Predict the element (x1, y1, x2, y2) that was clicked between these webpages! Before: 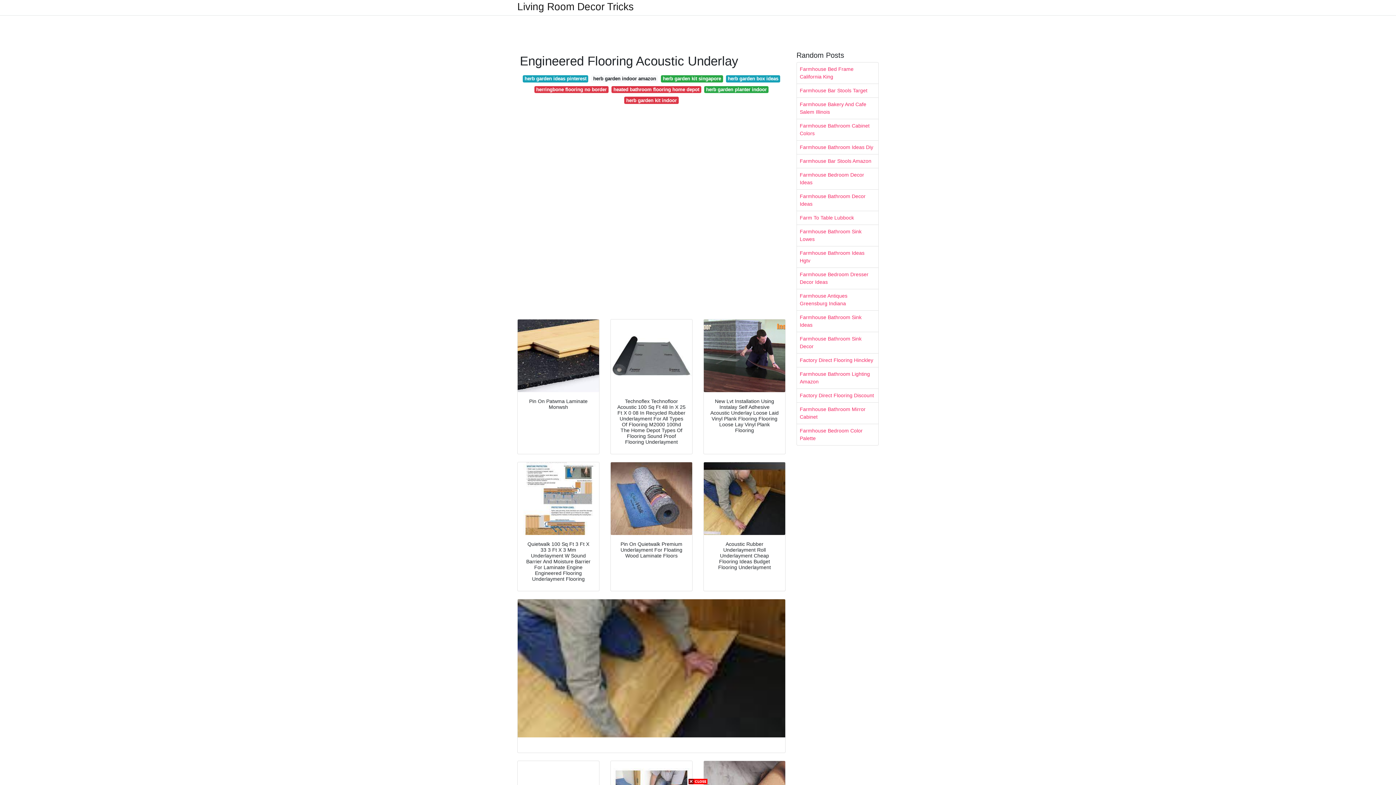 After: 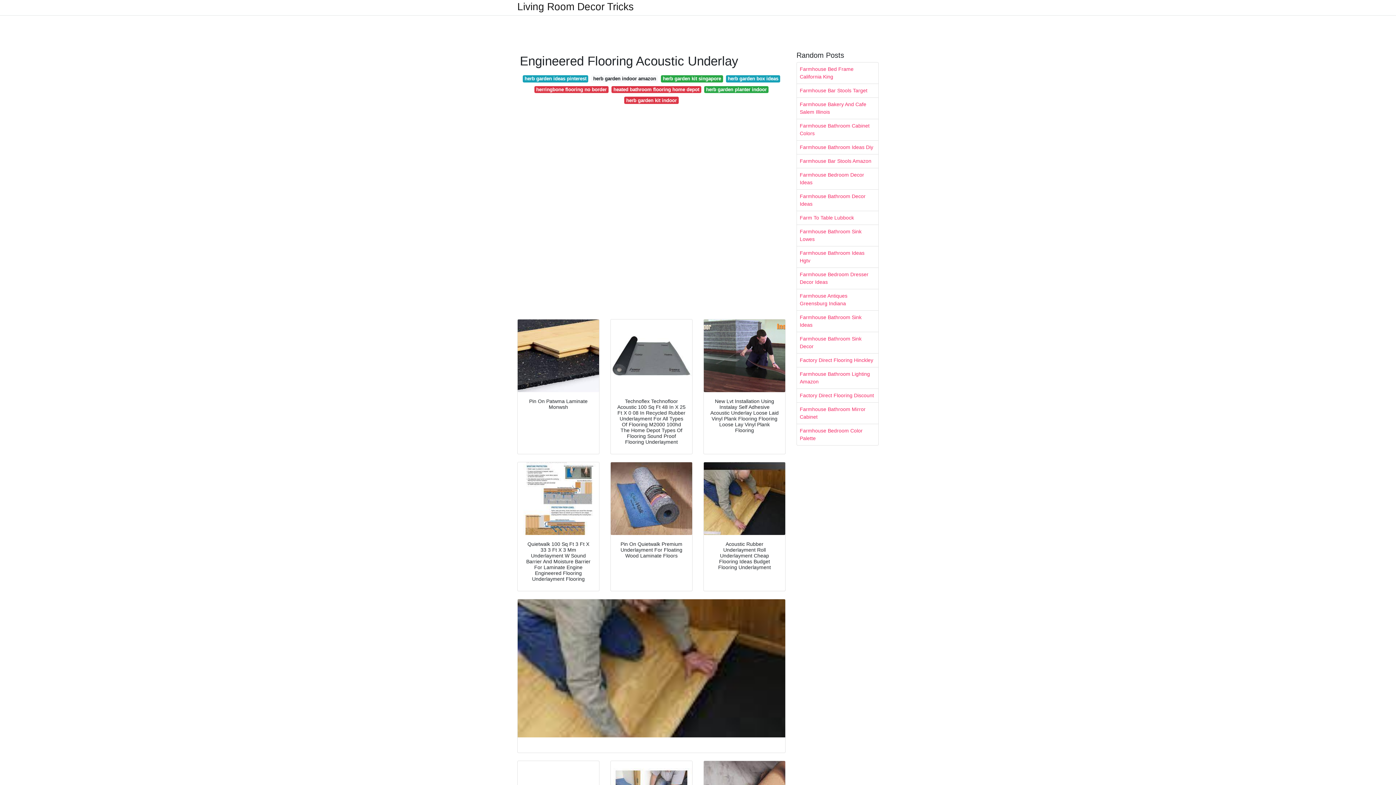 Action: bbox: (688, 778, 707, 784)